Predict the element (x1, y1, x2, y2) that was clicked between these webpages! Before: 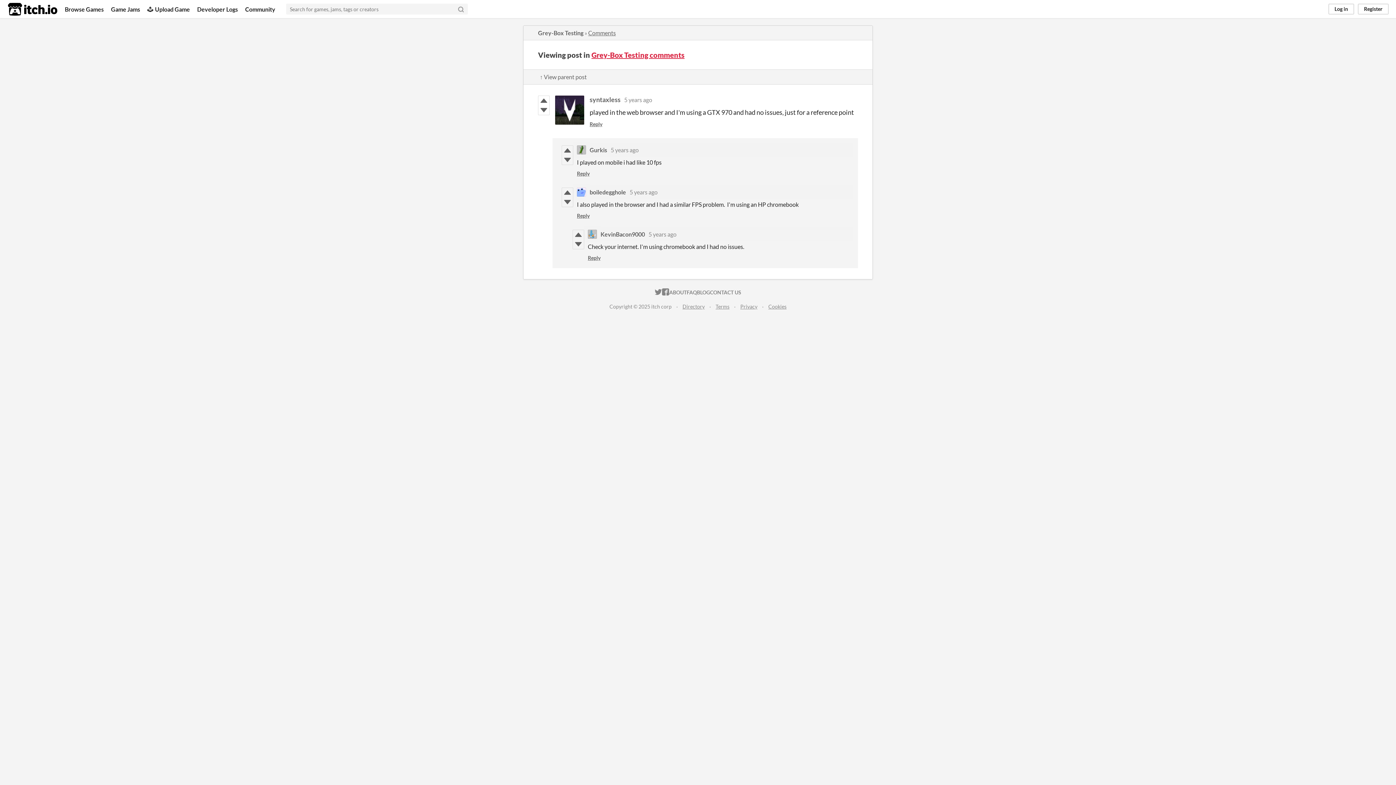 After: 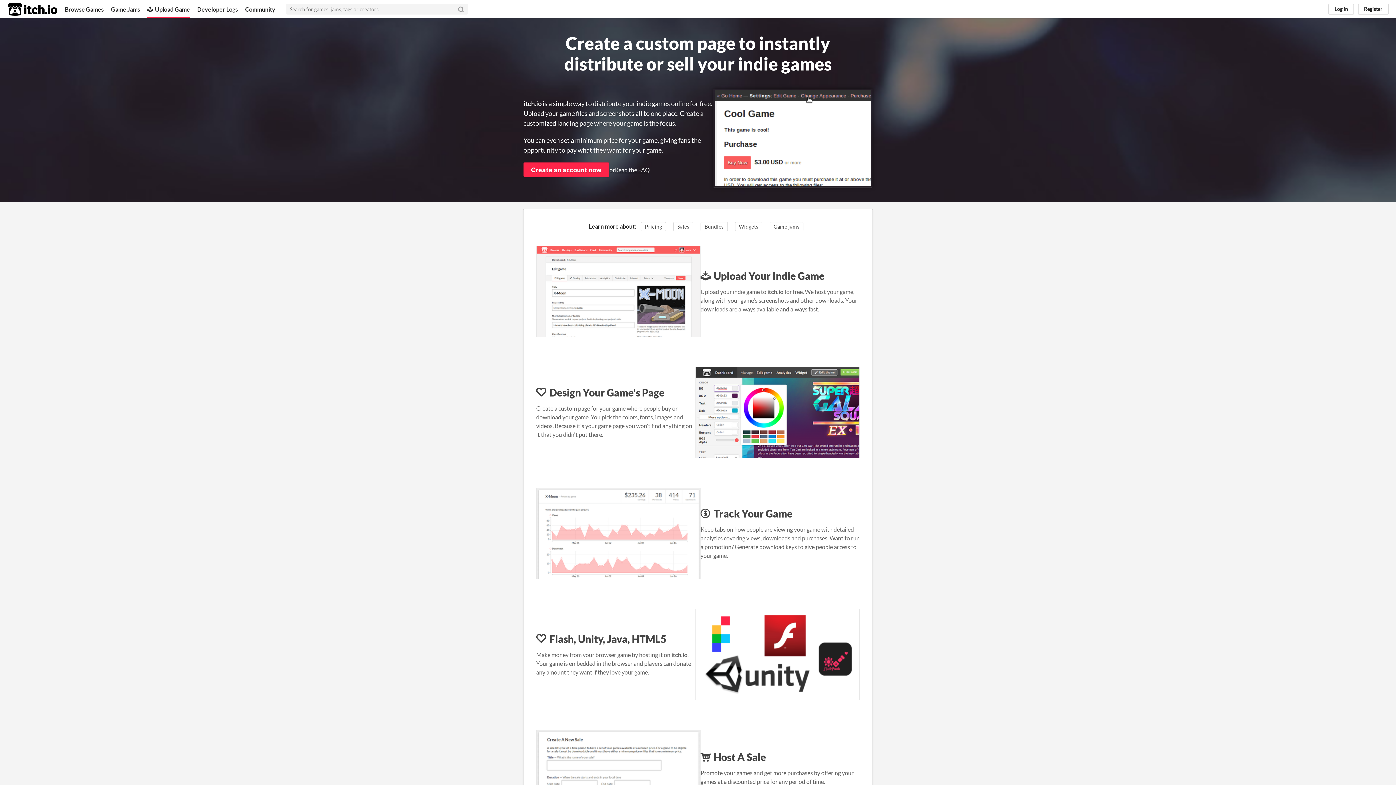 Action: label: Upload Game bbox: (147, 0, 189, 18)